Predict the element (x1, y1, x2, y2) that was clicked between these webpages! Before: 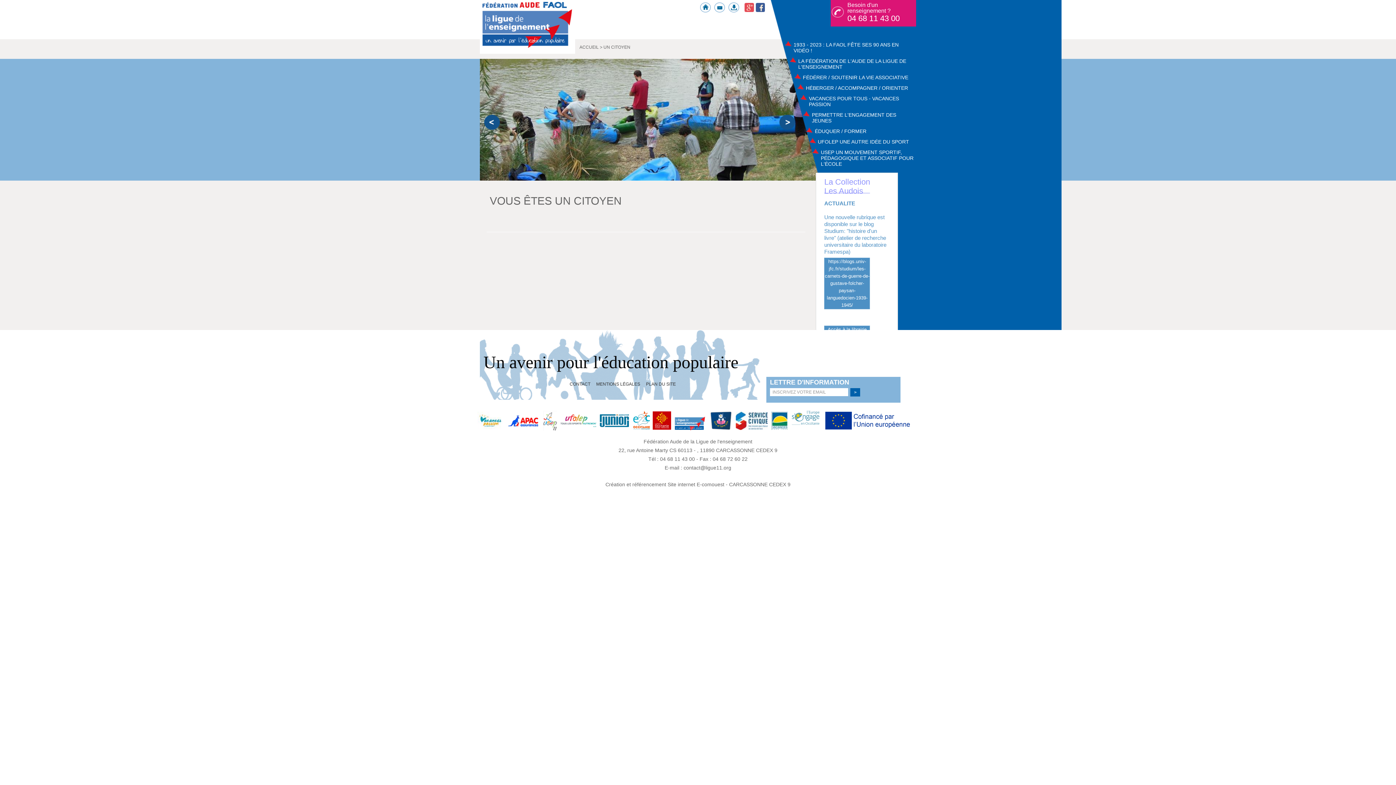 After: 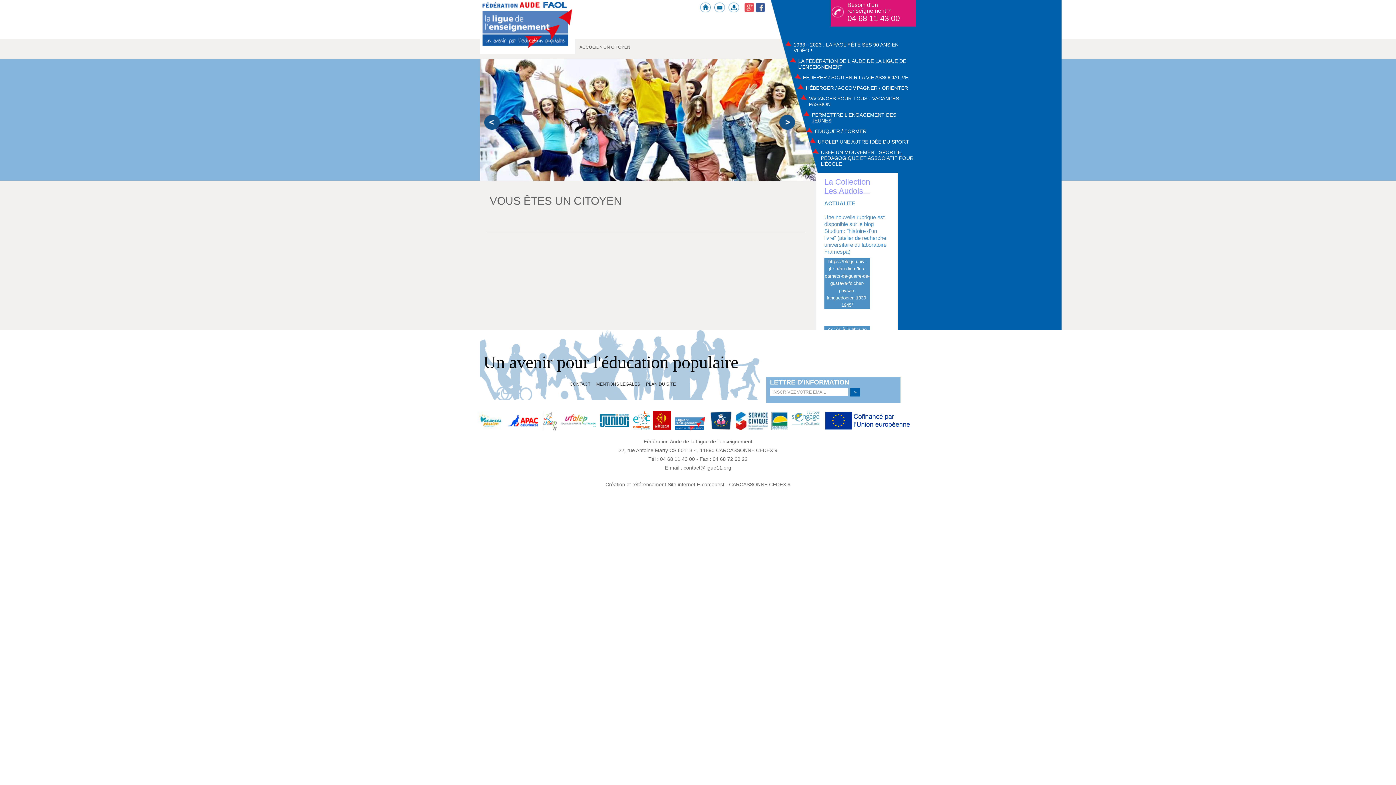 Action: bbox: (484, 114, 500, 129)